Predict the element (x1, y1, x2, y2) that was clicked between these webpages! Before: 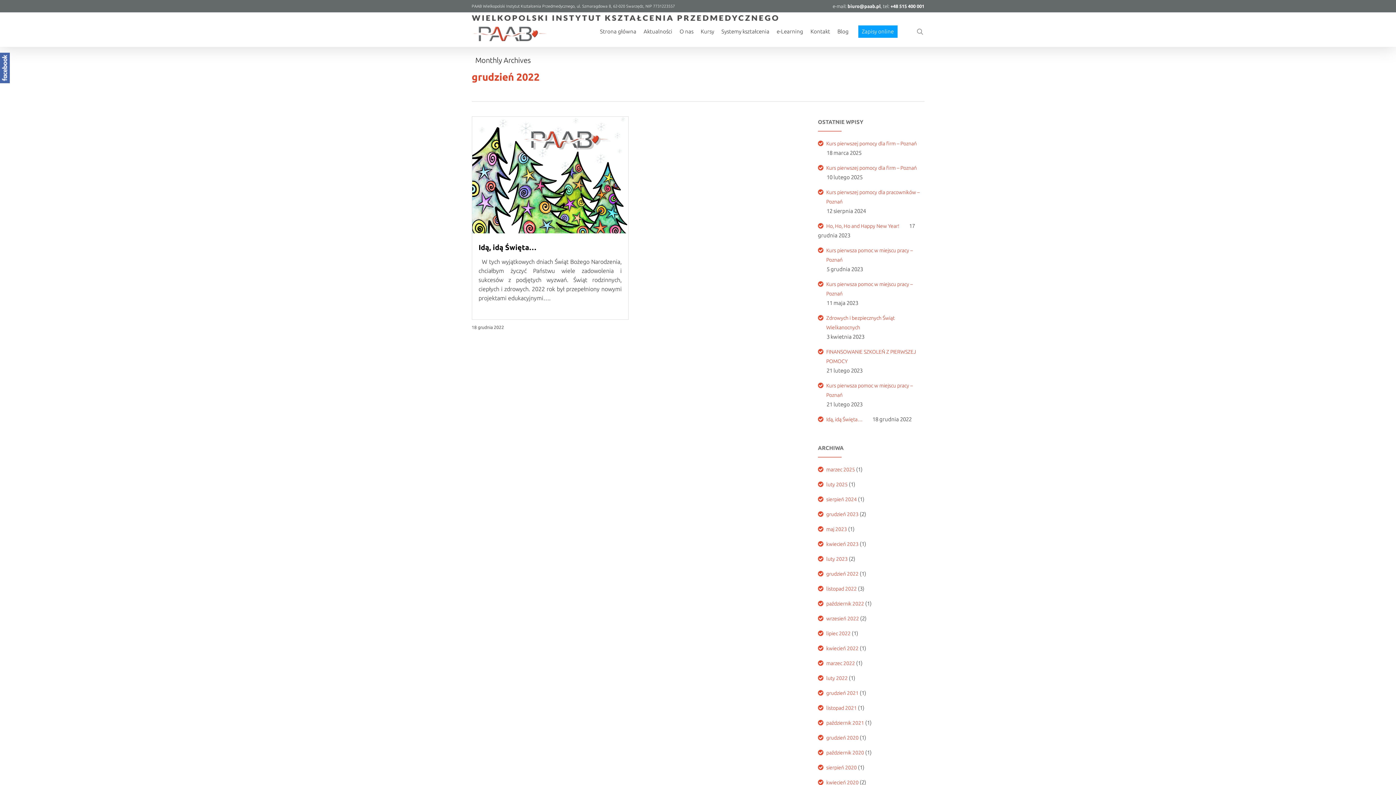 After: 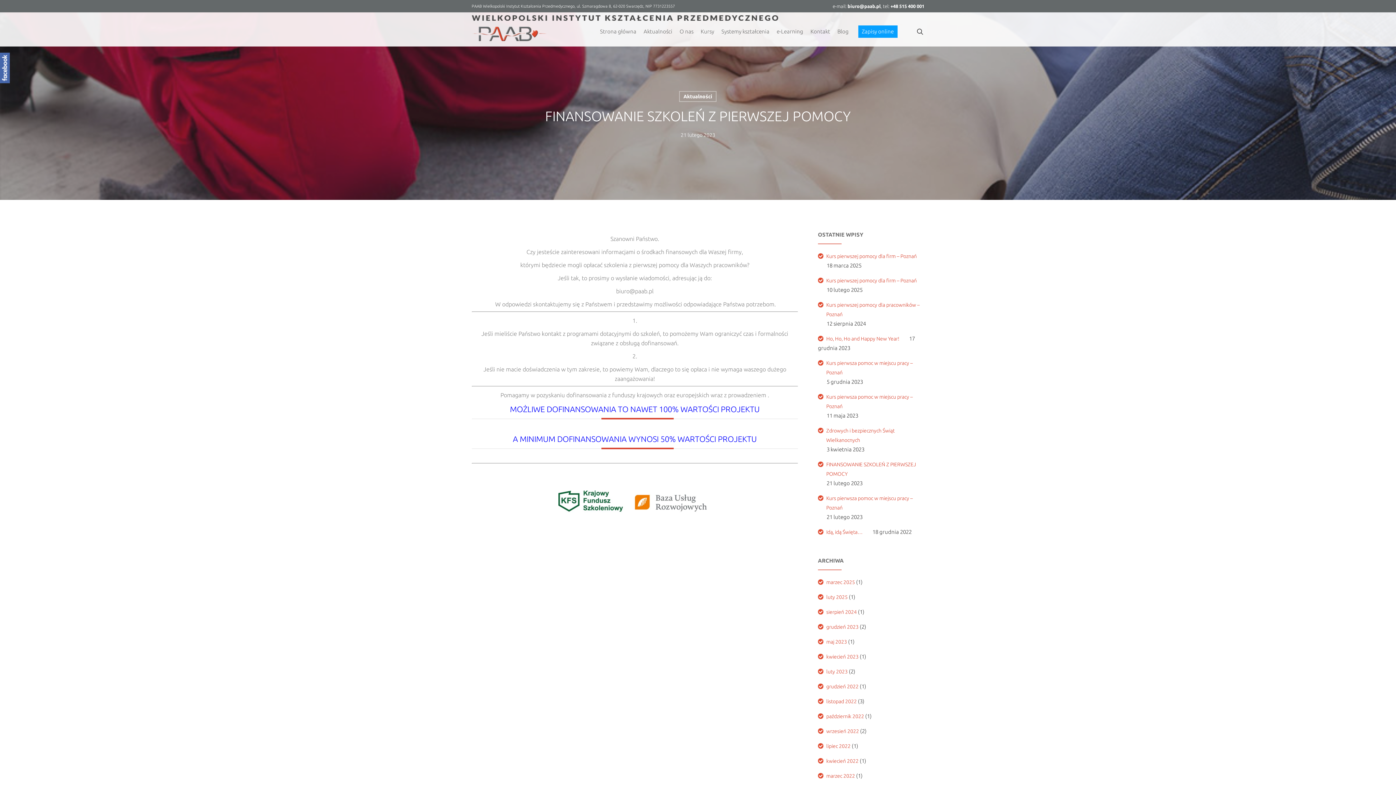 Action: label: FINANSOWANIE SZKOLEŃ Z PIERWSZEJ POMOCY bbox: (818, 347, 924, 366)